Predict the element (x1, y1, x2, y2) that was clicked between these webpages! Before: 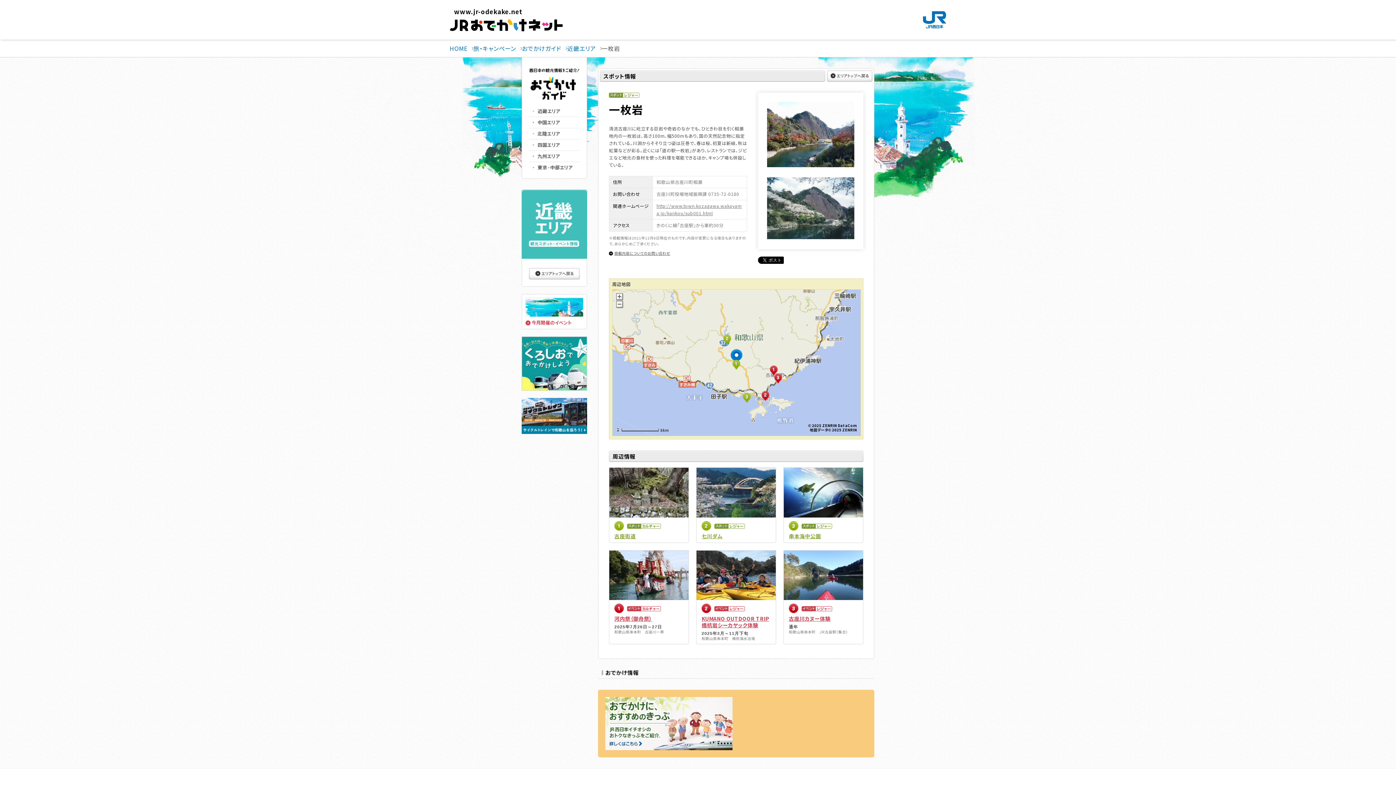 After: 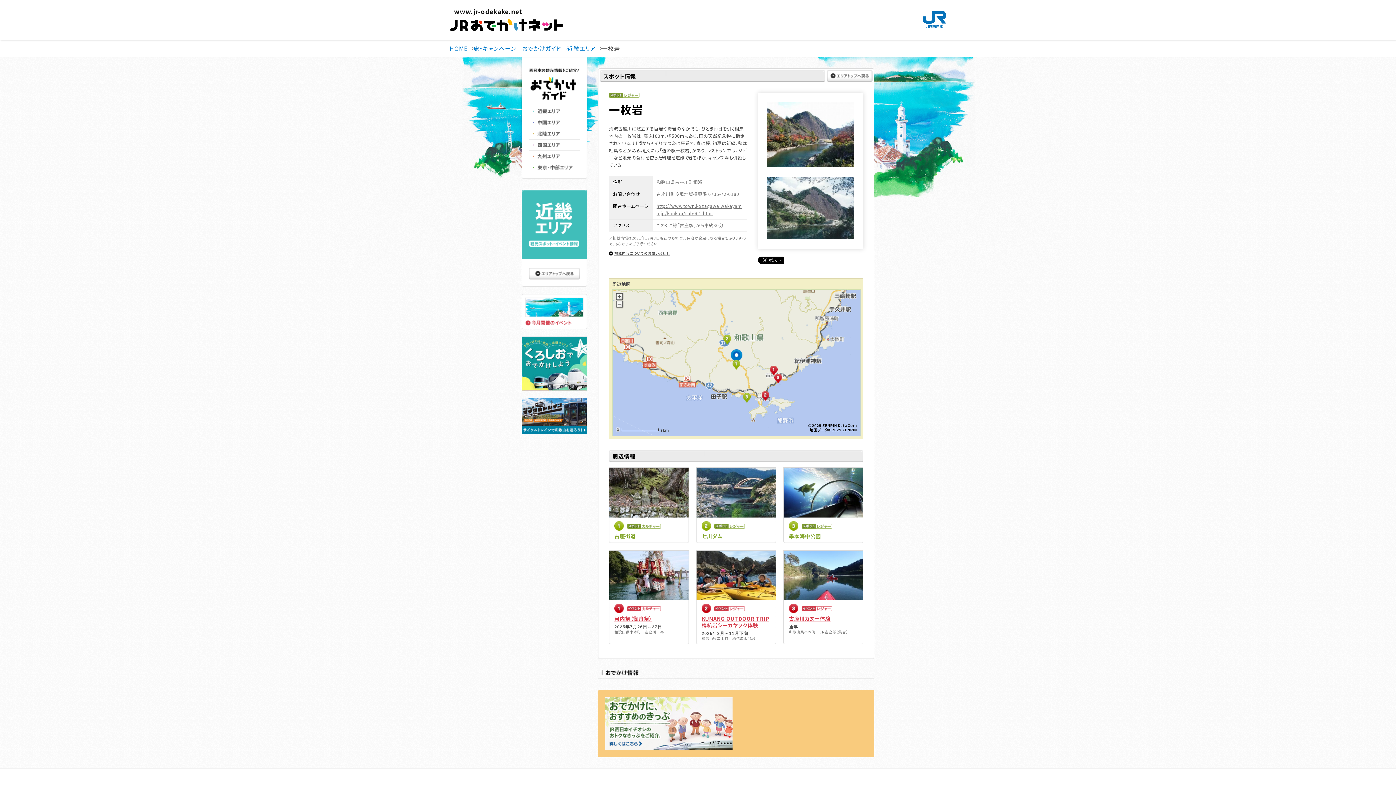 Action: bbox: (730, 349, 742, 364)